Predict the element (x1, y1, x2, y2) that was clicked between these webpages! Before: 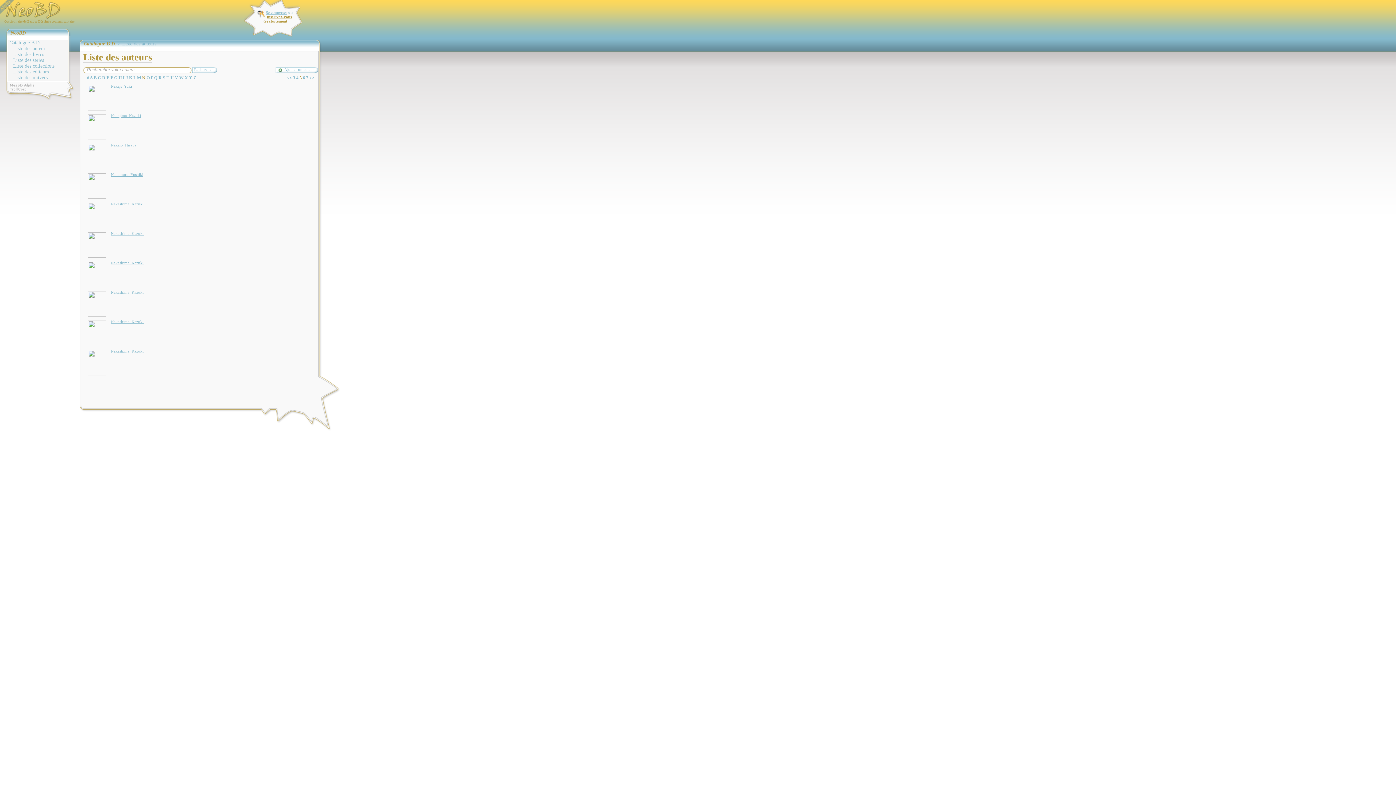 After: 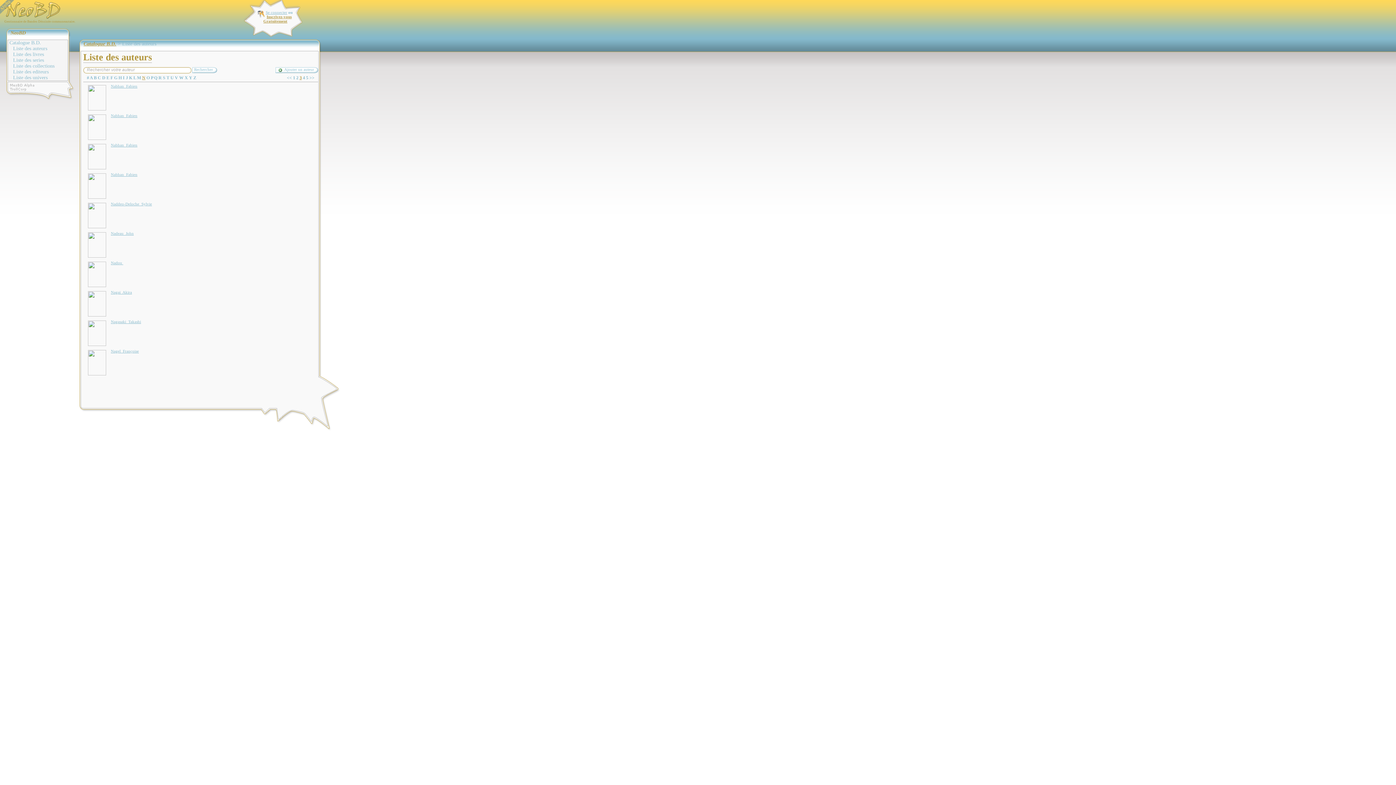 Action: bbox: (293, 75, 295, 80) label: 3